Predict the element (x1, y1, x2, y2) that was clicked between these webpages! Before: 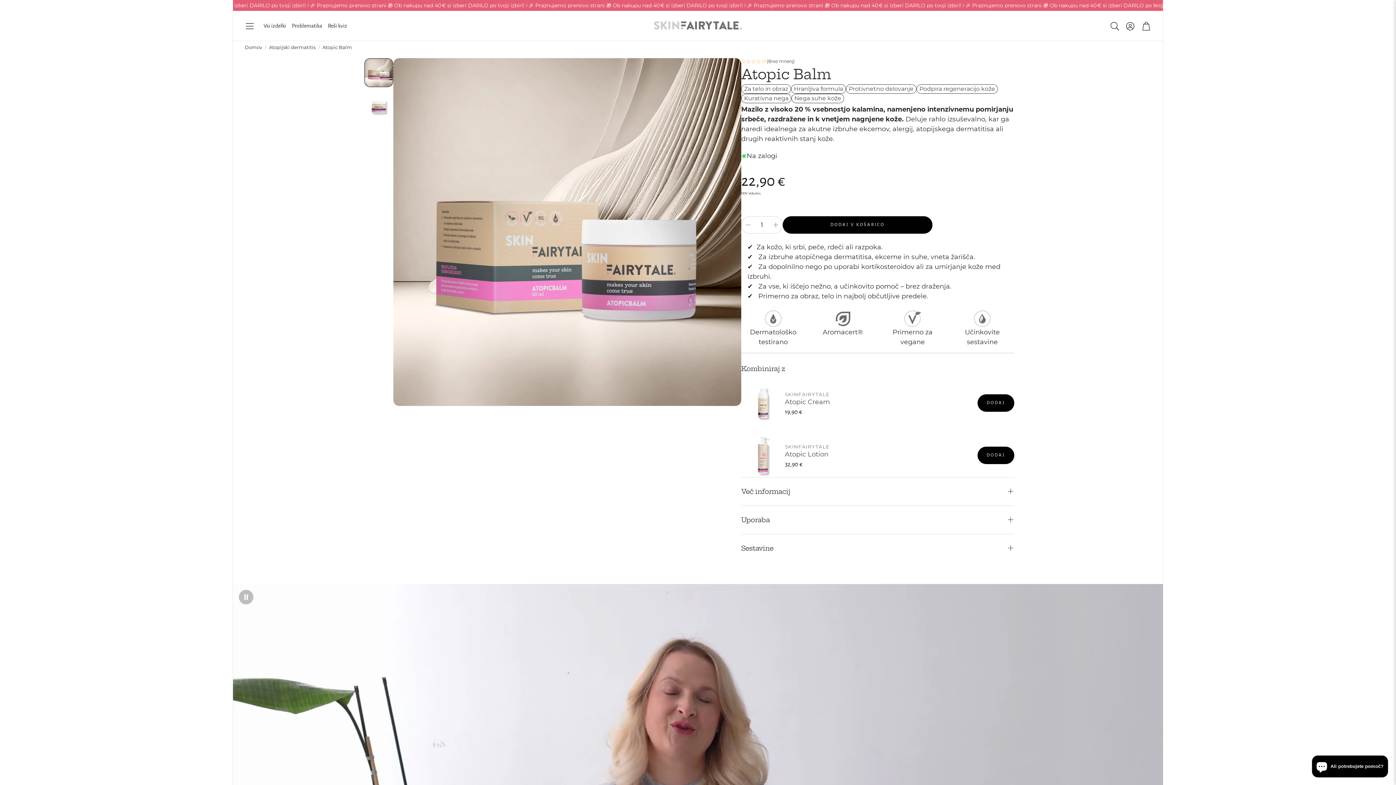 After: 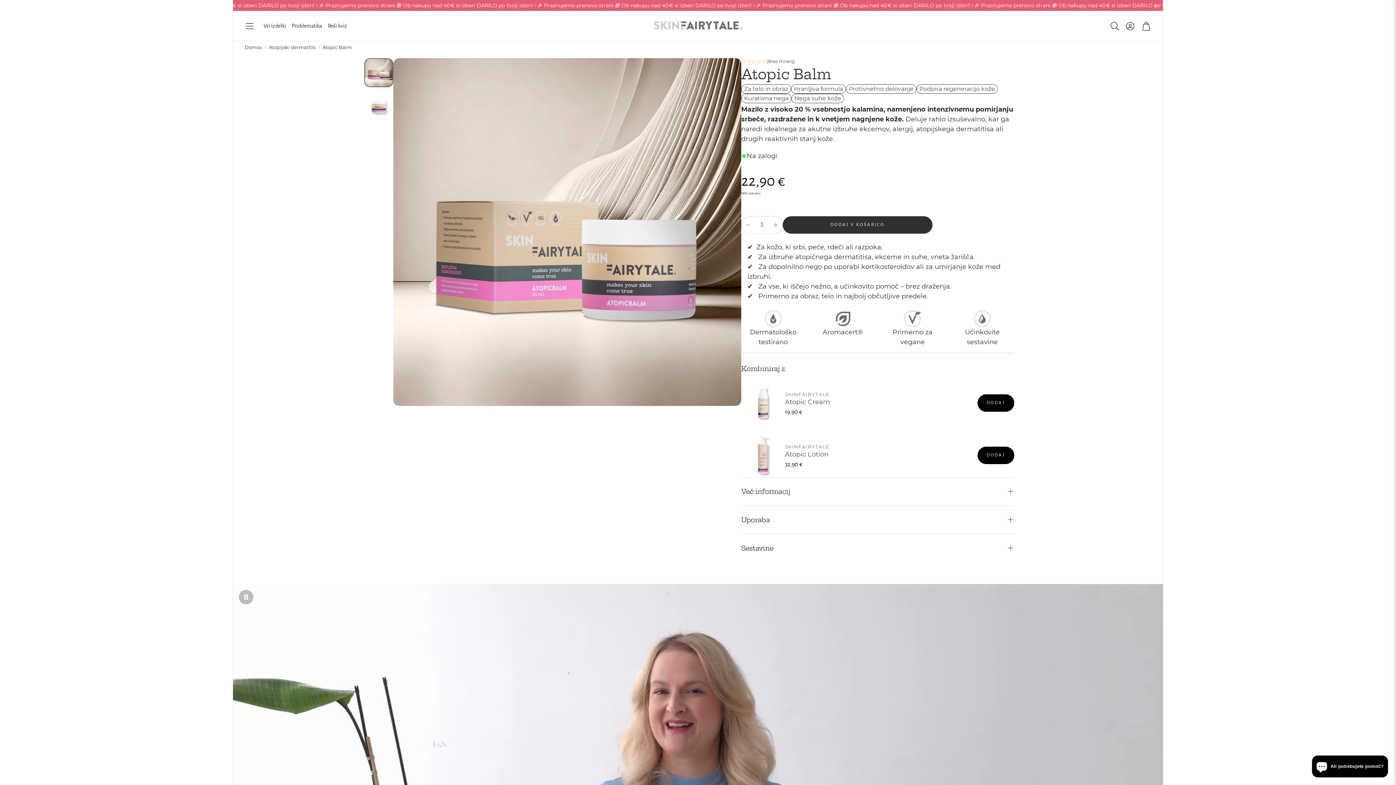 Action: label: Dodaj v košarico
 bbox: (782, 216, 932, 233)